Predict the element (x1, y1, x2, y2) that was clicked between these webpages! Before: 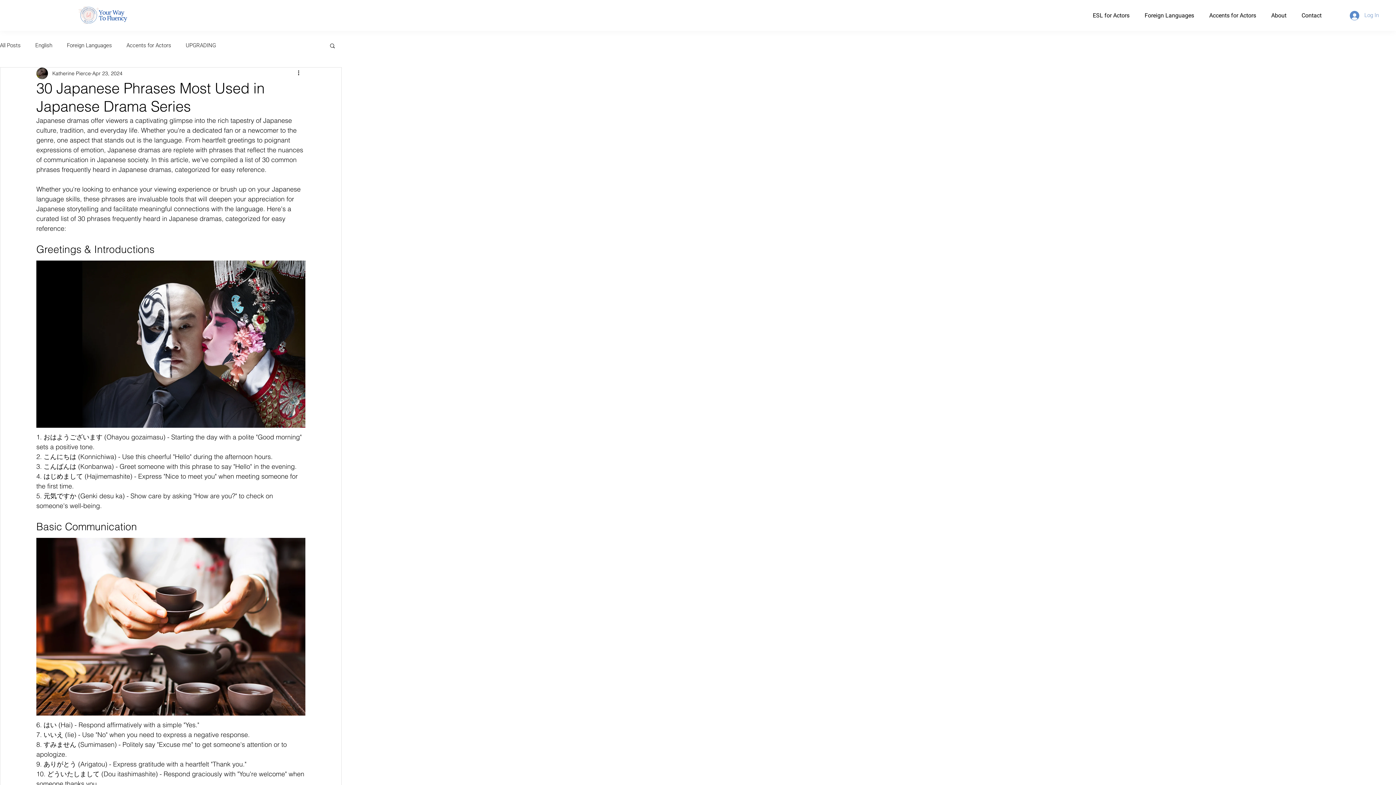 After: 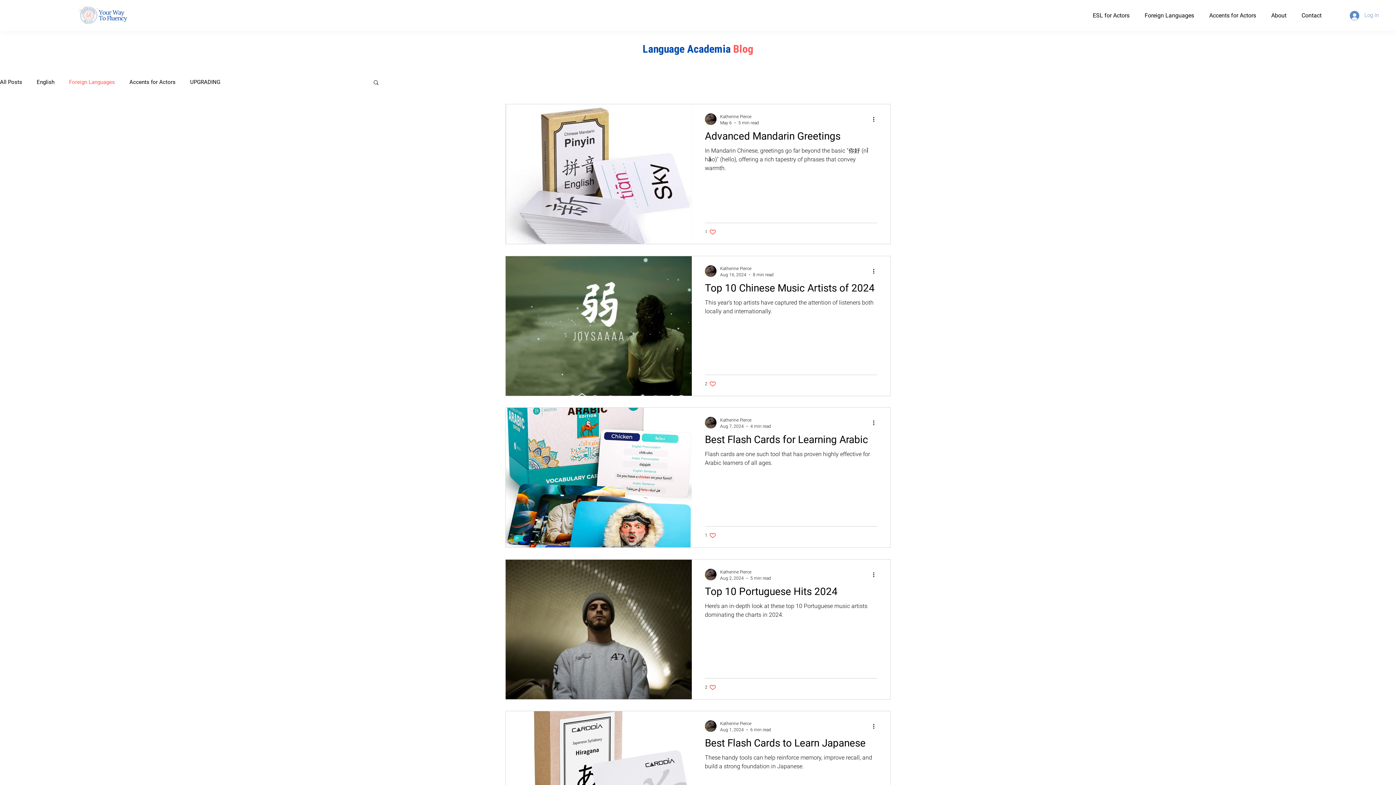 Action: bbox: (66, 41, 112, 49) label: Foreign Languages